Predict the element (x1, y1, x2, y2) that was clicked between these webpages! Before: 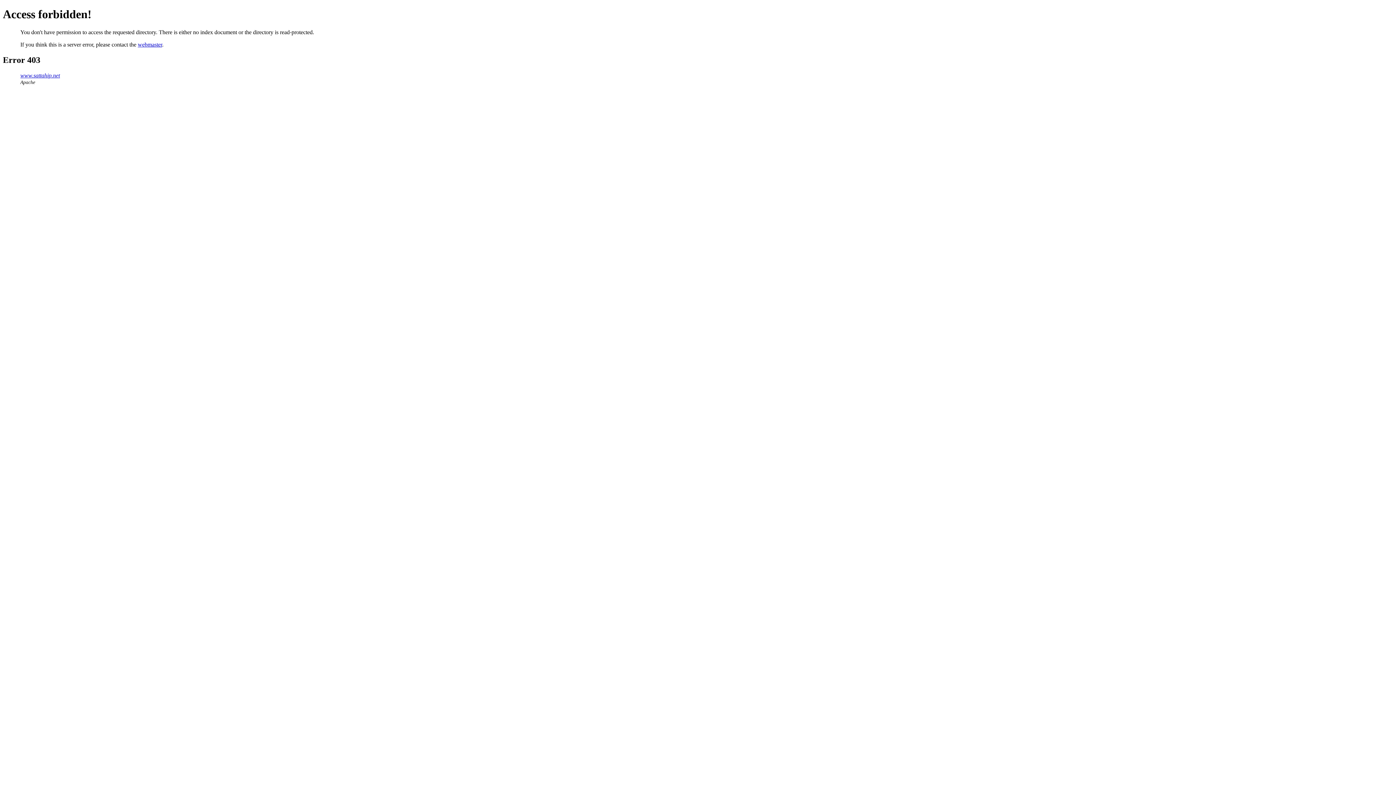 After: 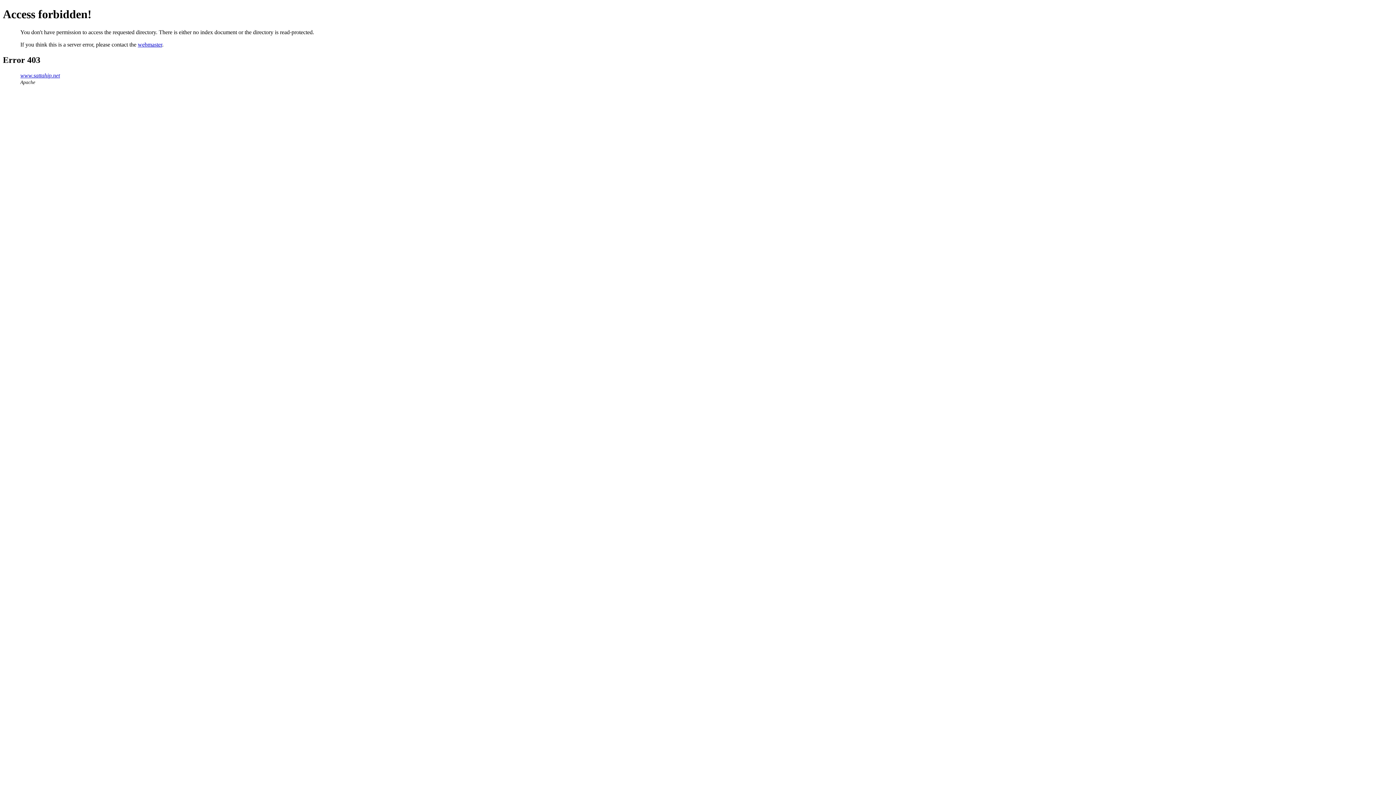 Action: label: webmaster bbox: (137, 41, 162, 47)